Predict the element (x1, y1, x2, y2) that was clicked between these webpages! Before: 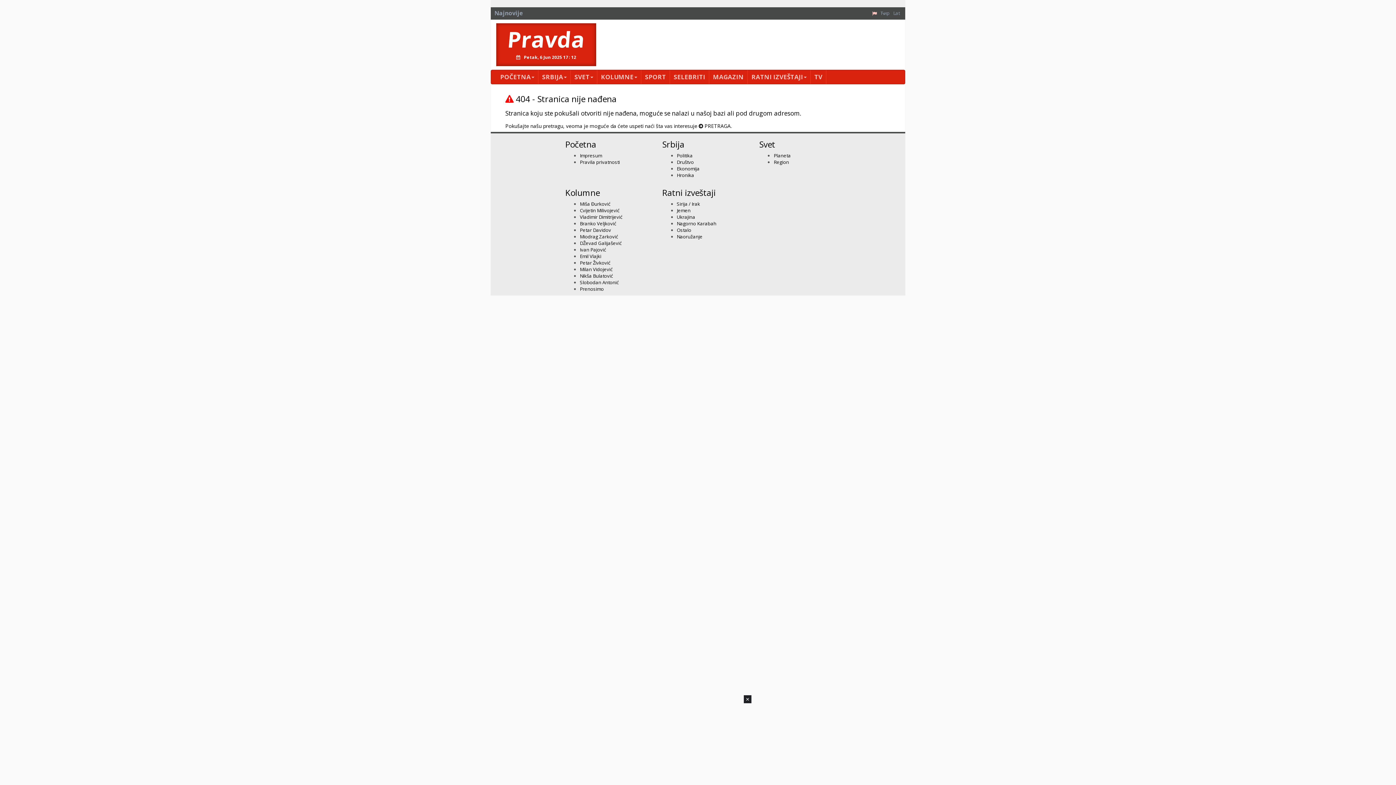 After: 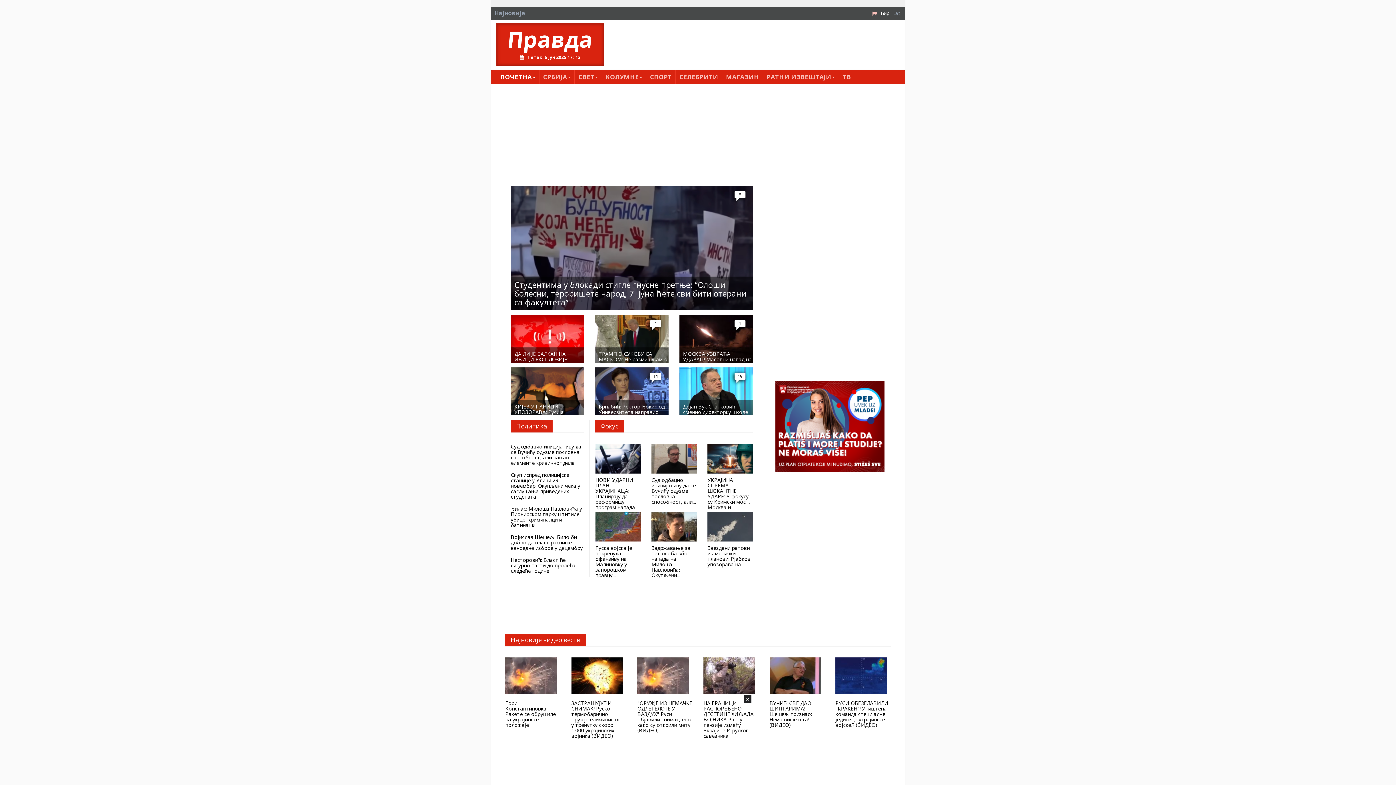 Action: label: POČETNA bbox: (496, 70, 538, 84)